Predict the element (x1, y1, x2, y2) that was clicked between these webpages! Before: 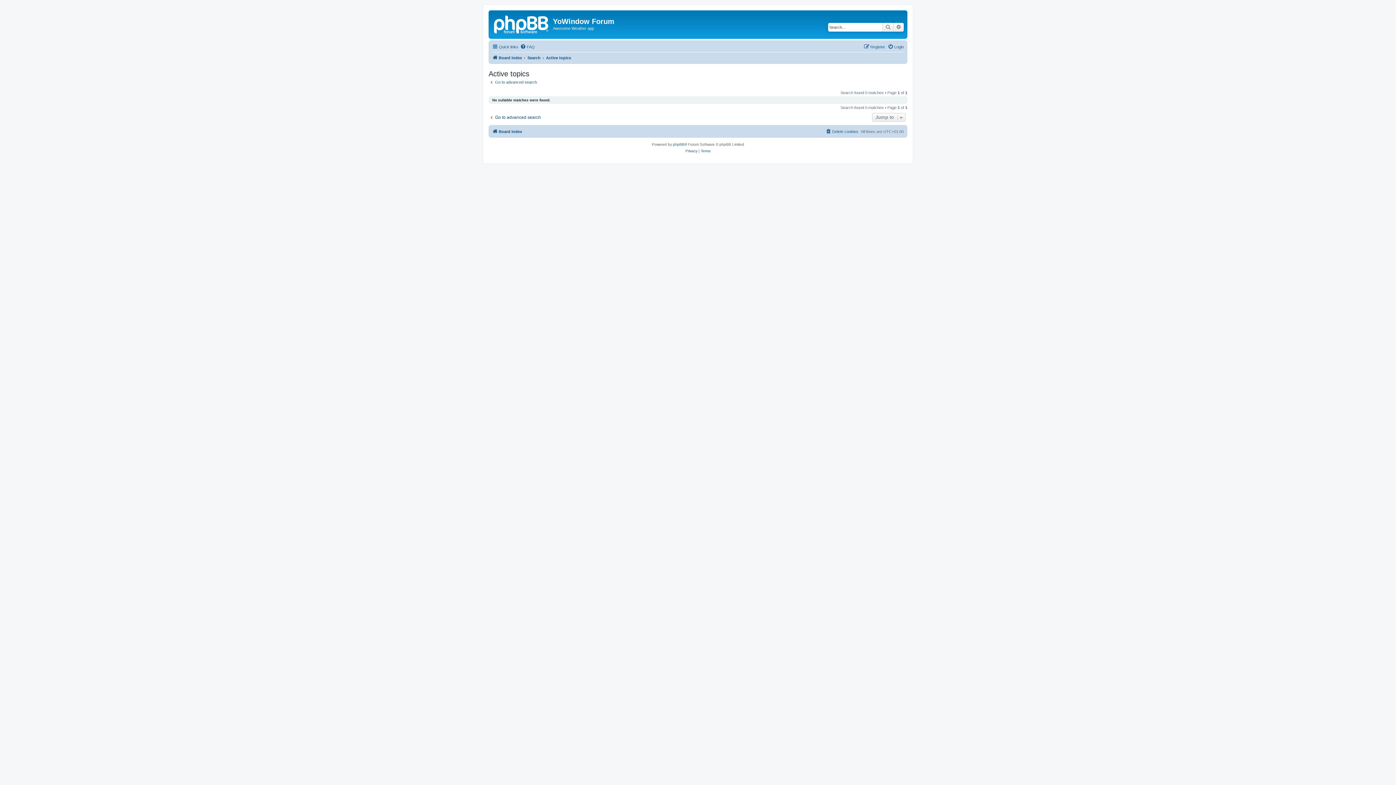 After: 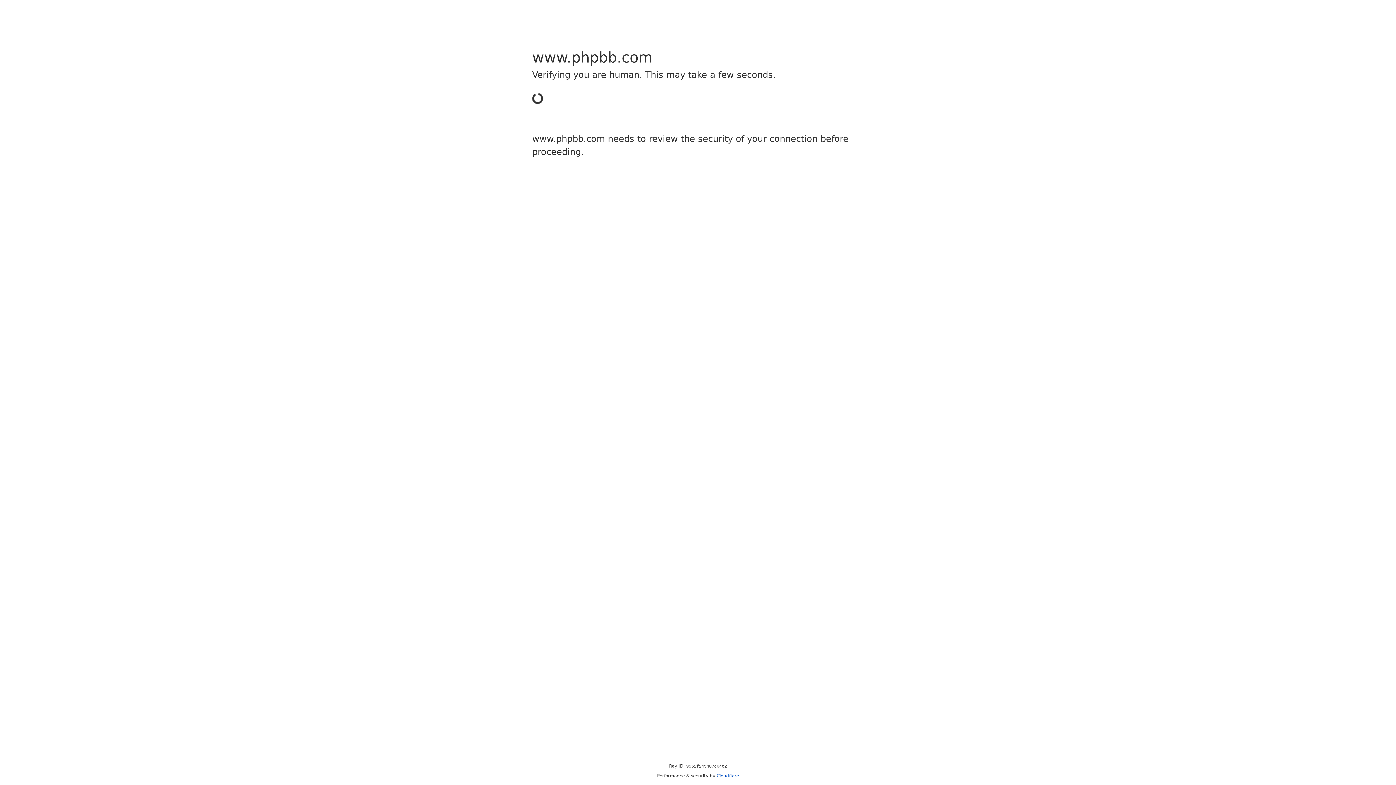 Action: label: phpBB bbox: (673, 141, 684, 148)